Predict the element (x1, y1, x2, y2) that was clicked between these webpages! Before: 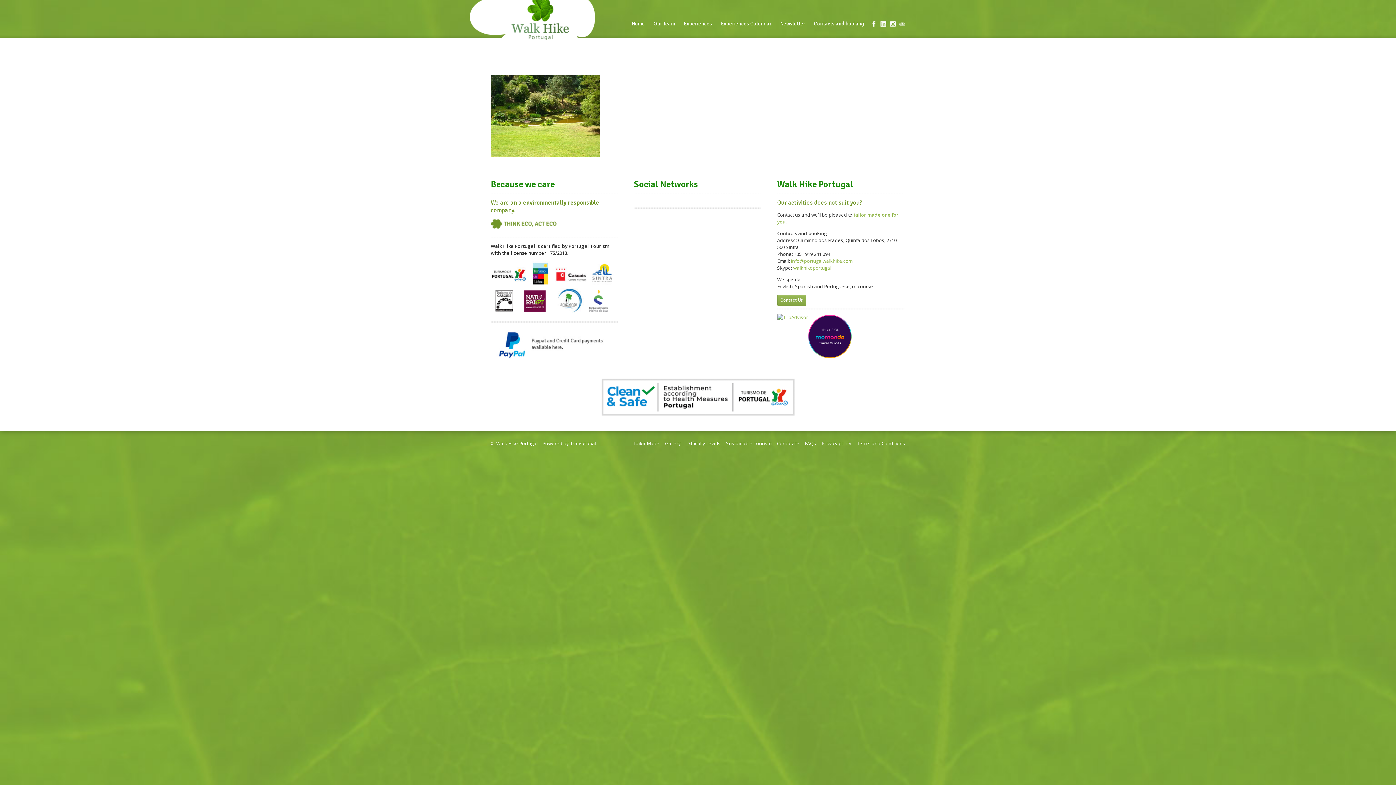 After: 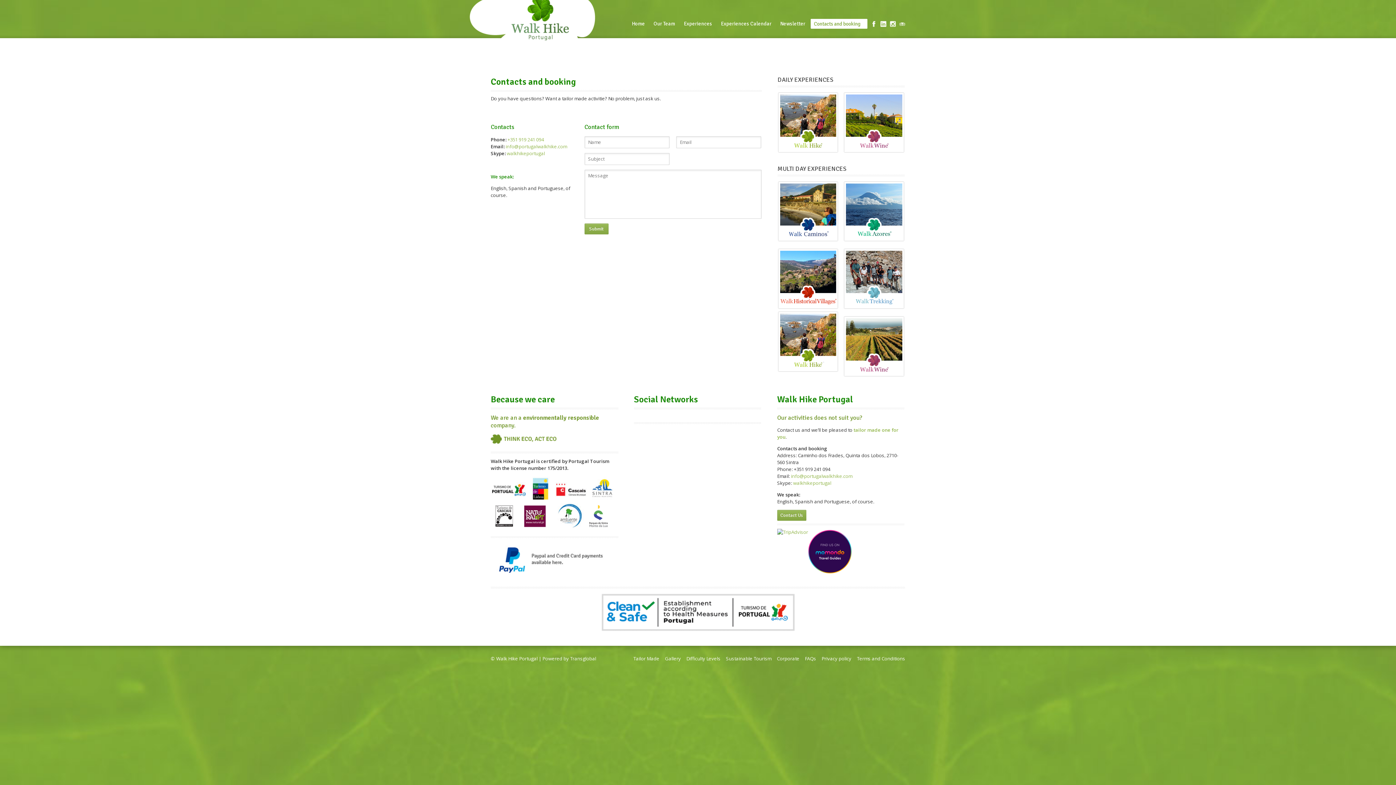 Action: bbox: (777, 295, 806, 305) label: Contact Us